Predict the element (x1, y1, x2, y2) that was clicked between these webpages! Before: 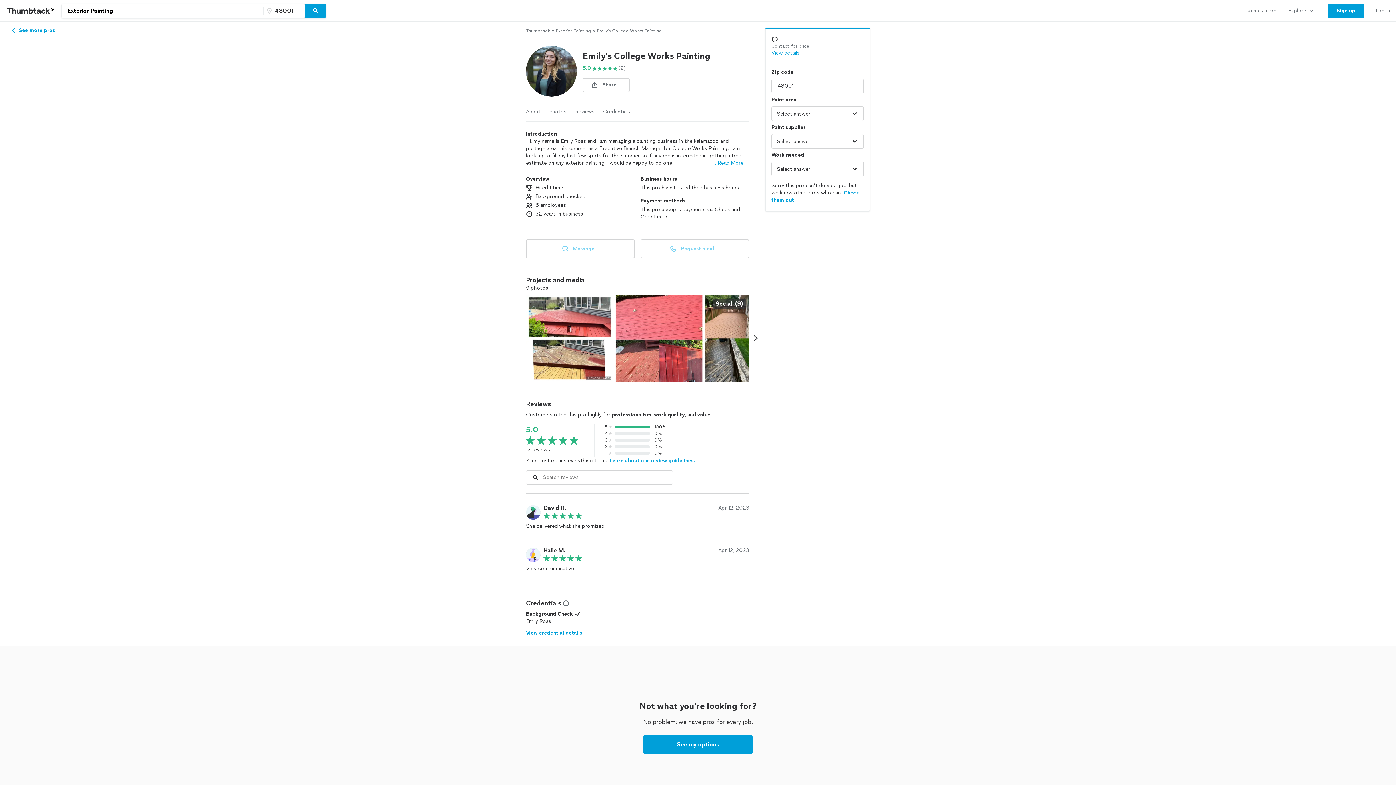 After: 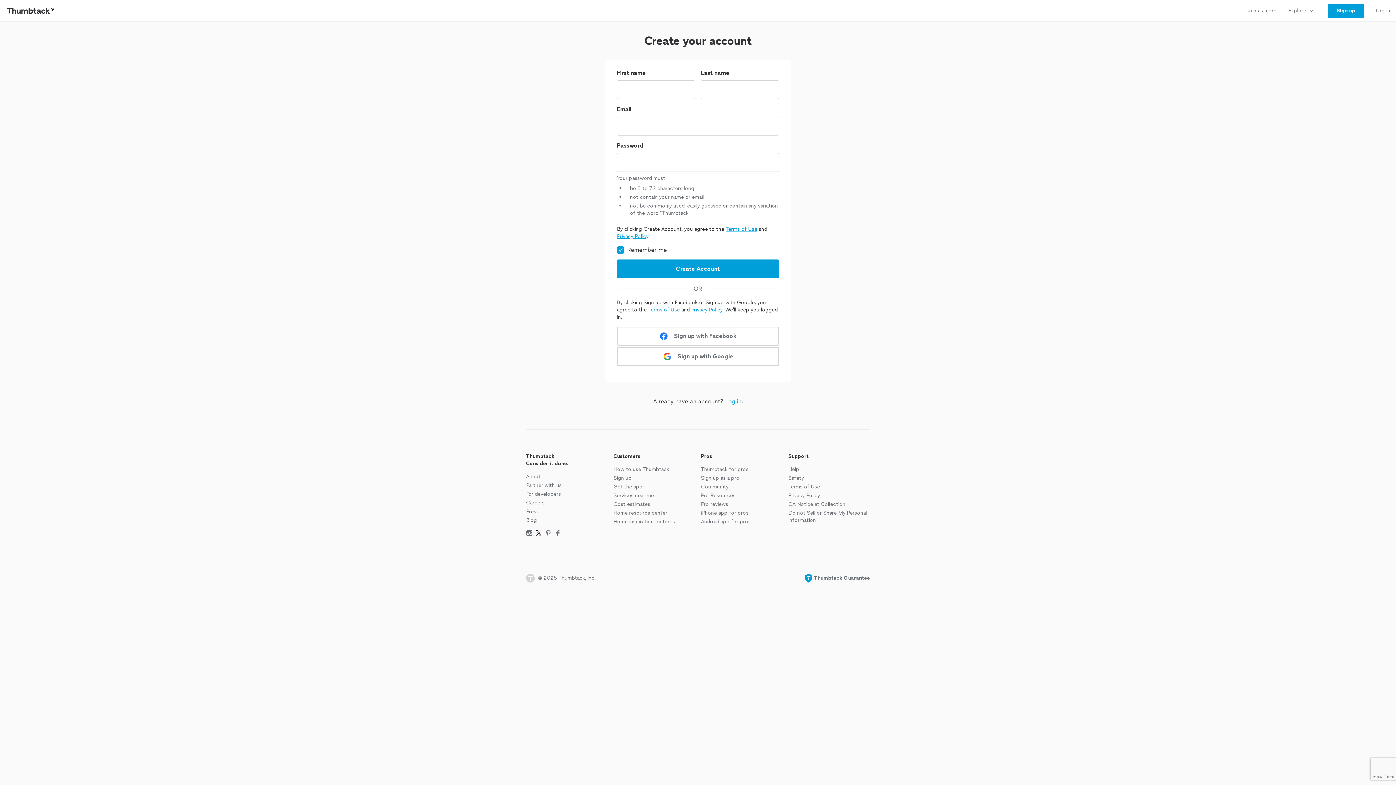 Action: label: Sign up bbox: (1328, 3, 1364, 18)